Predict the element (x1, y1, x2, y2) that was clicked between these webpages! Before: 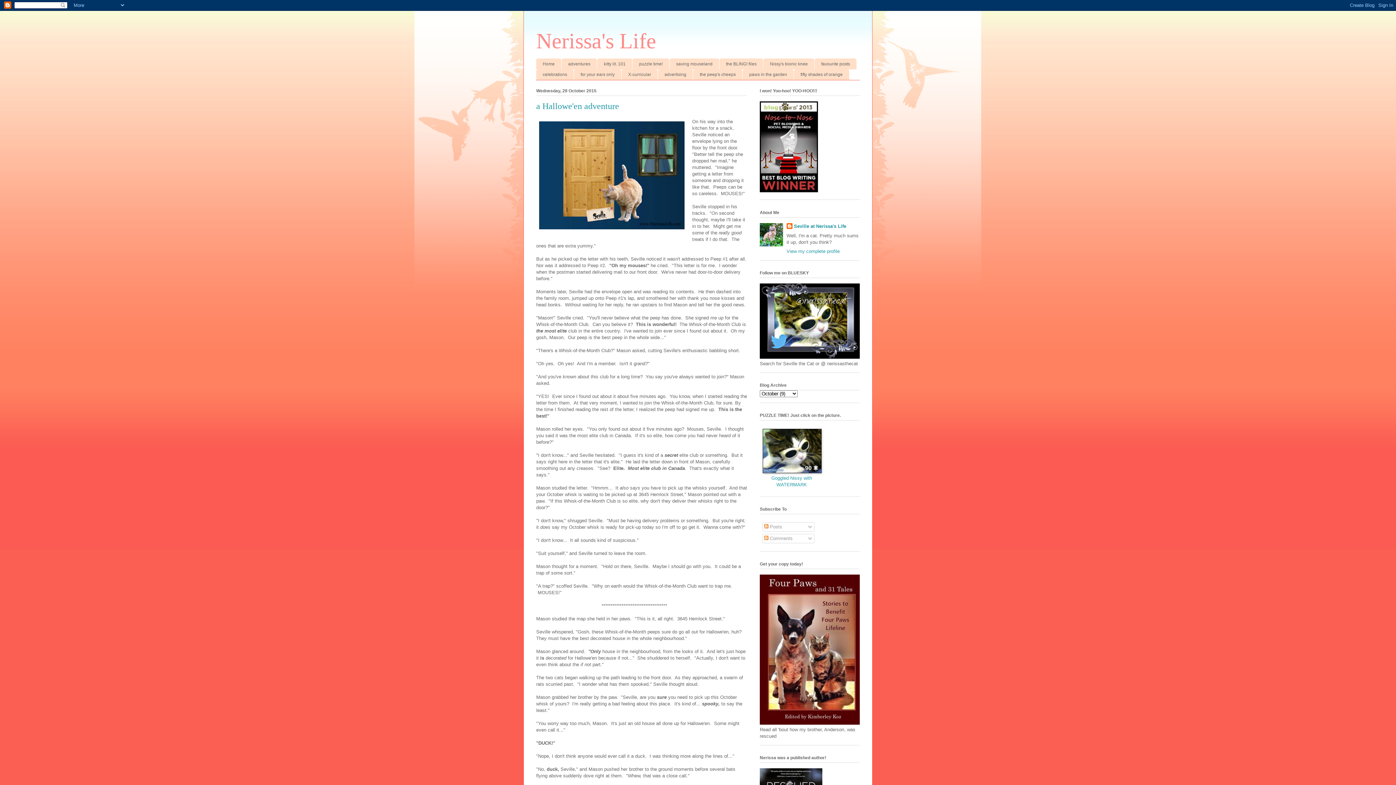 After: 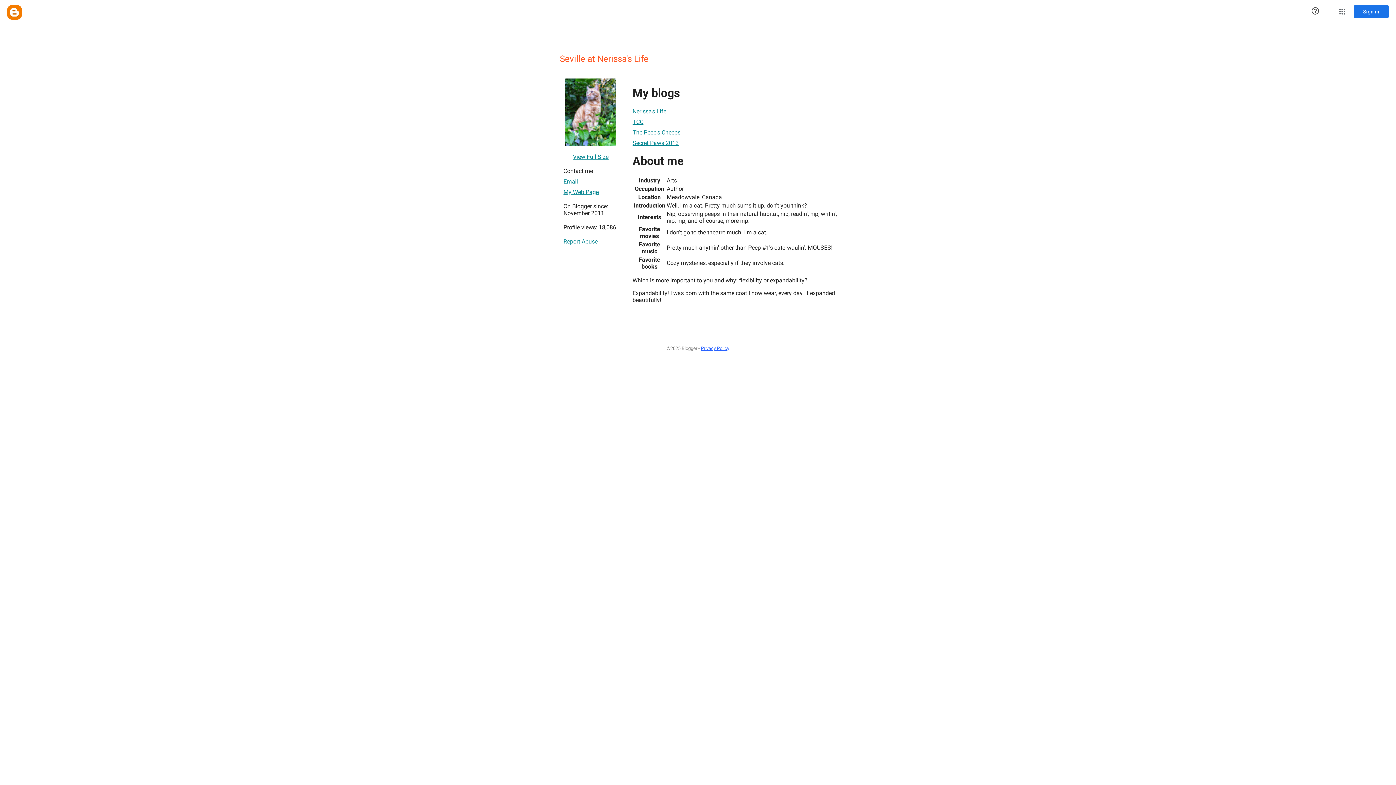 Action: bbox: (786, 223, 846, 230) label: Seville at Nerissa's Life